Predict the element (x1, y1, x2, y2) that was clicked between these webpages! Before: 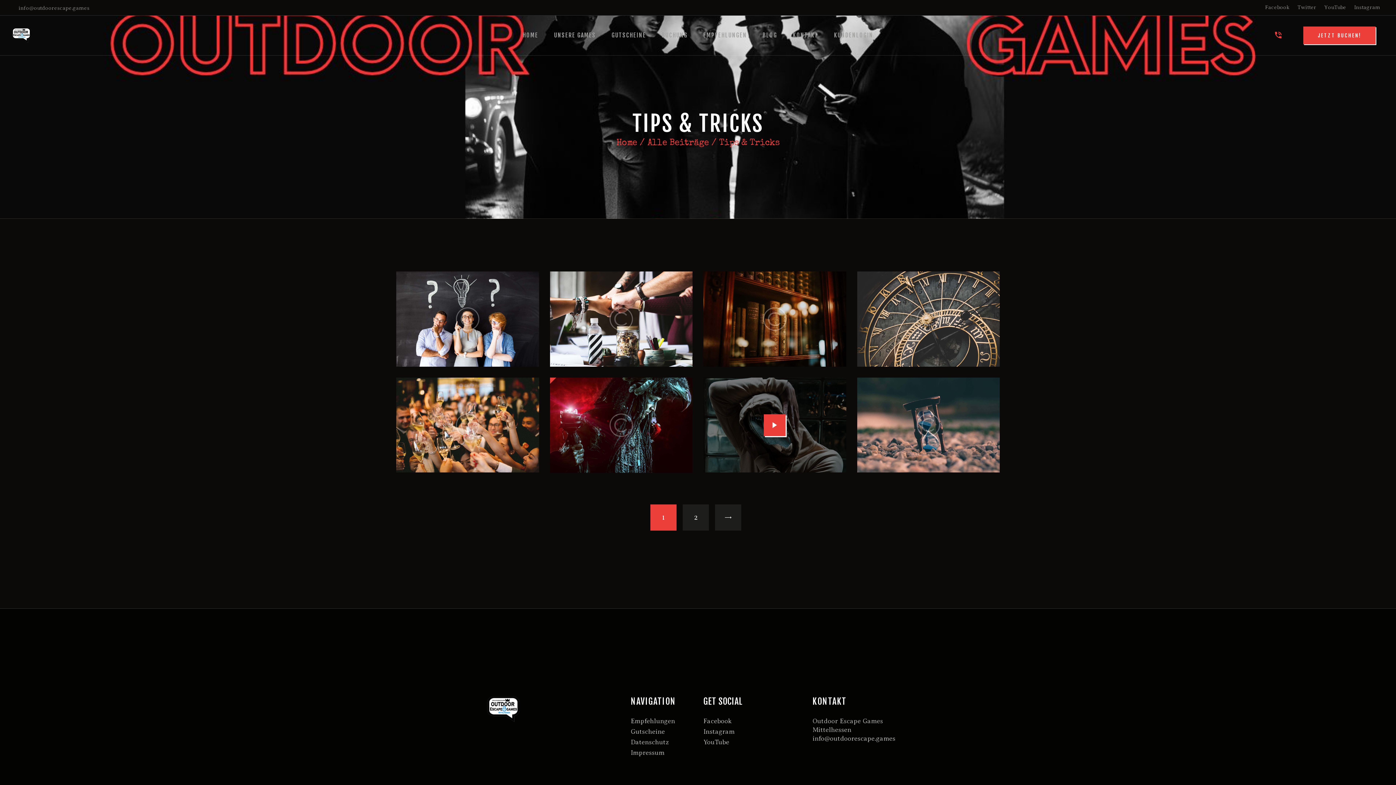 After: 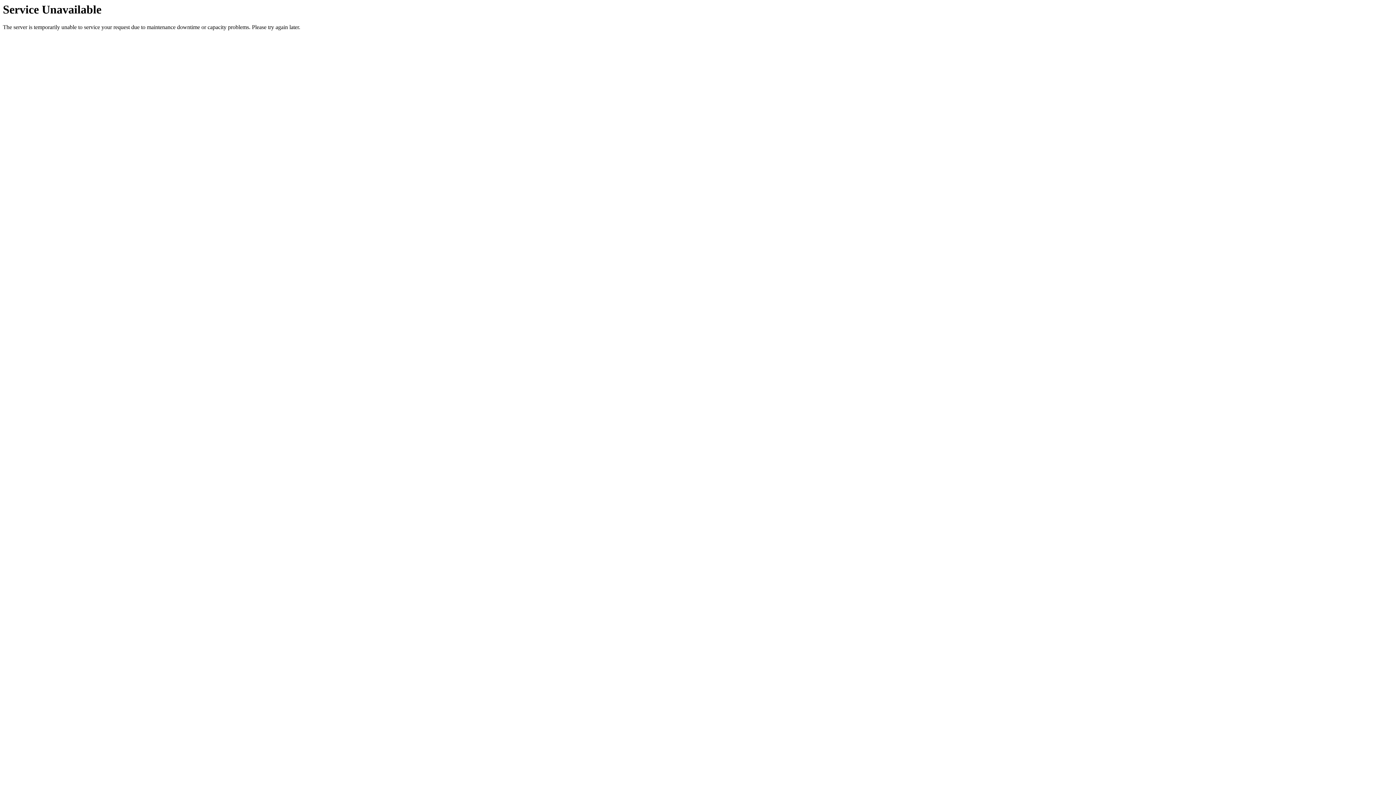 Action: label: KUNDENLOGIN bbox: (826, 25, 881, 44)